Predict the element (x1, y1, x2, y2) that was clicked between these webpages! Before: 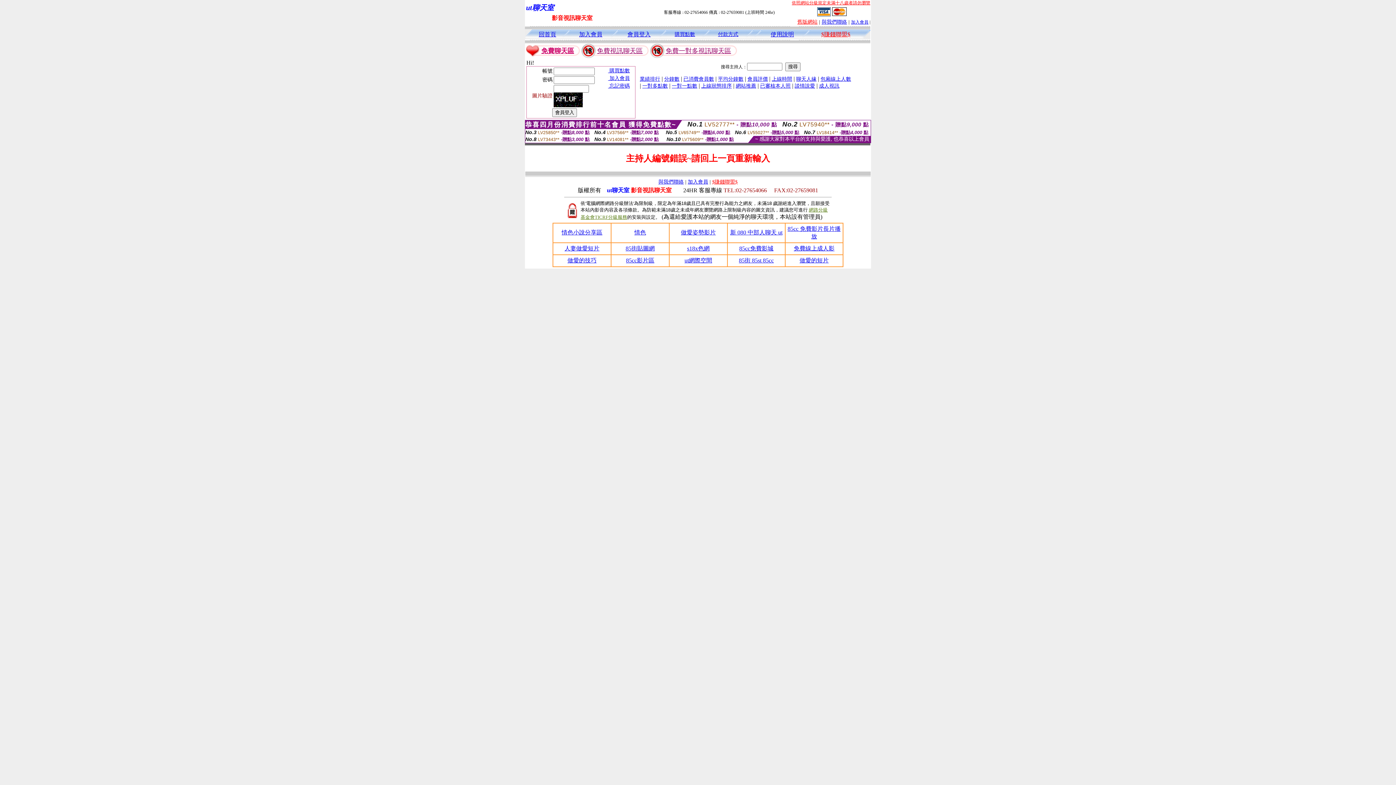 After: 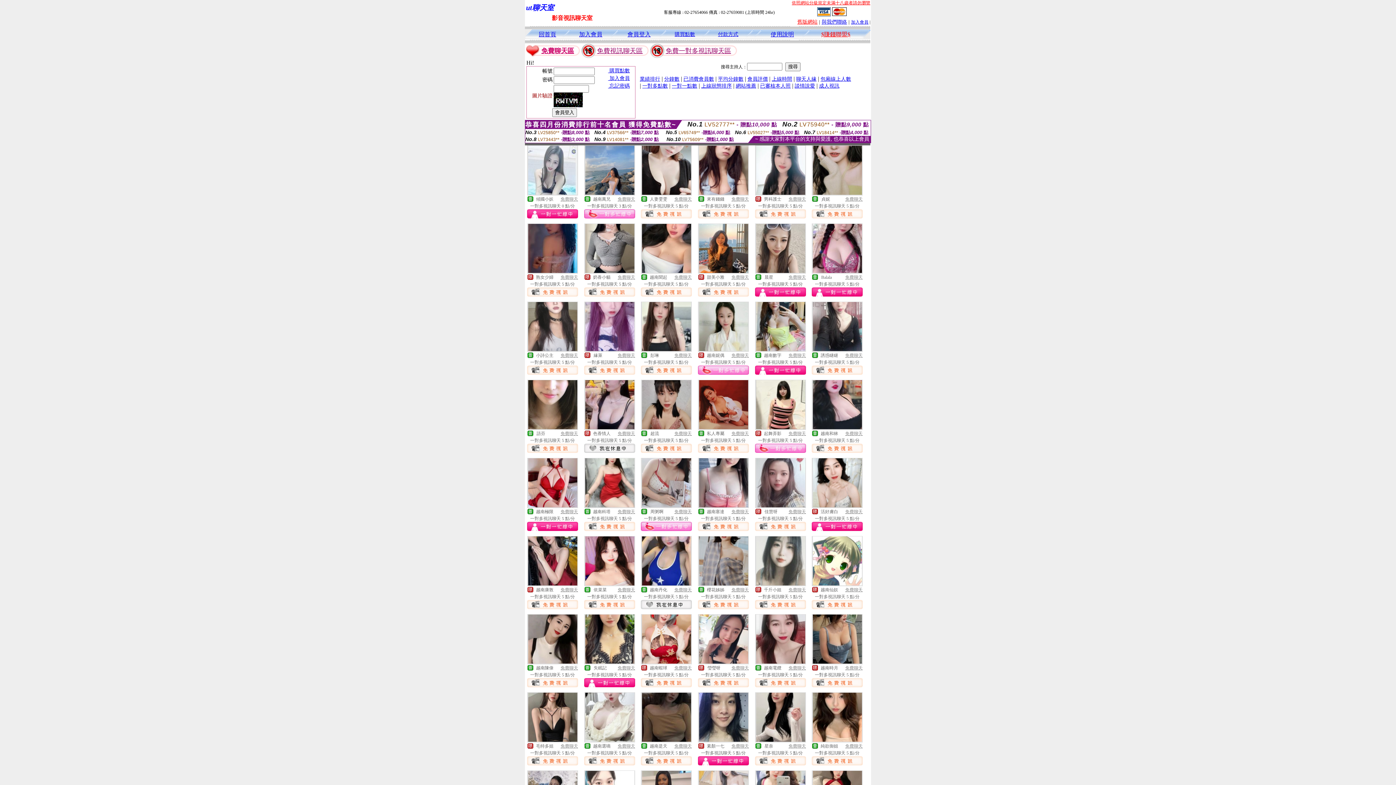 Action: bbox: (642, 82, 668, 88) label: 一對多點數